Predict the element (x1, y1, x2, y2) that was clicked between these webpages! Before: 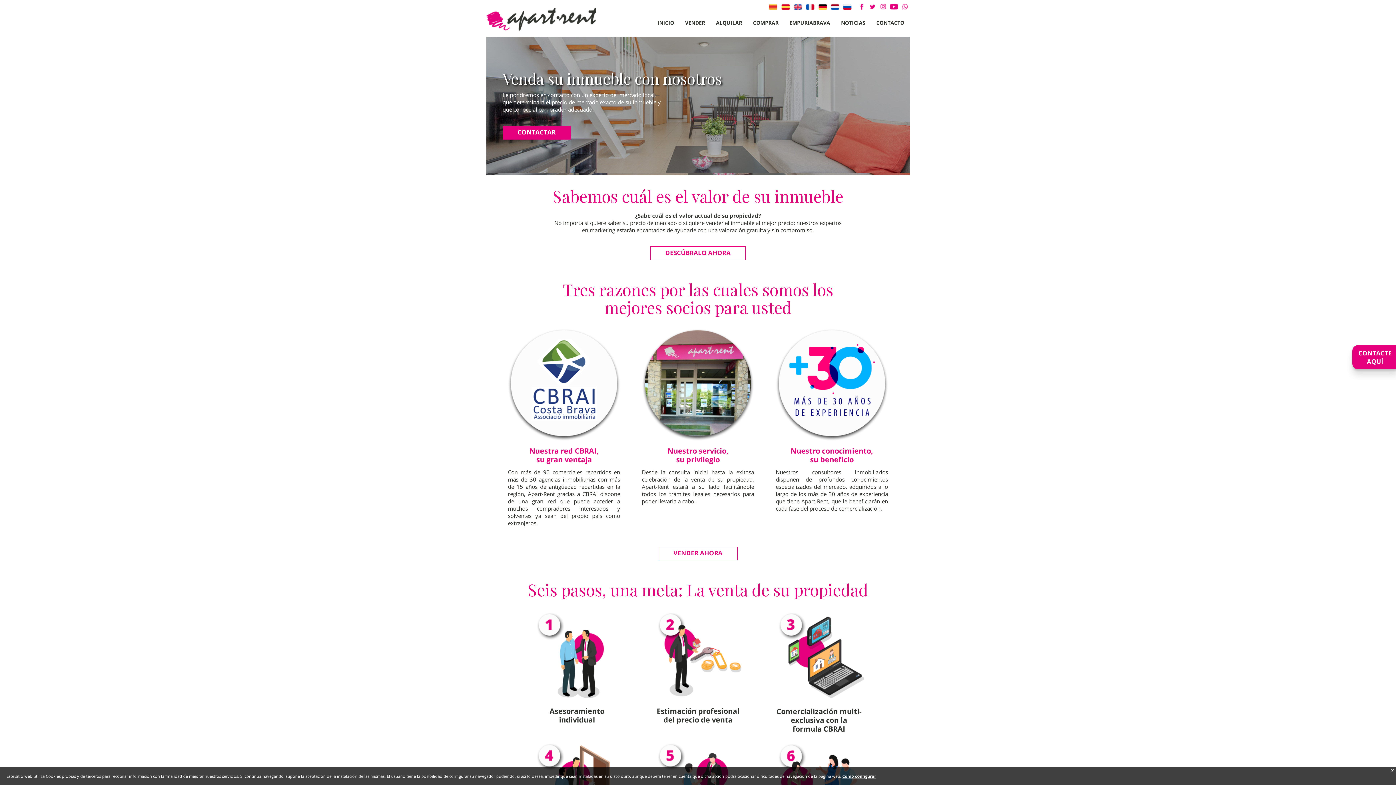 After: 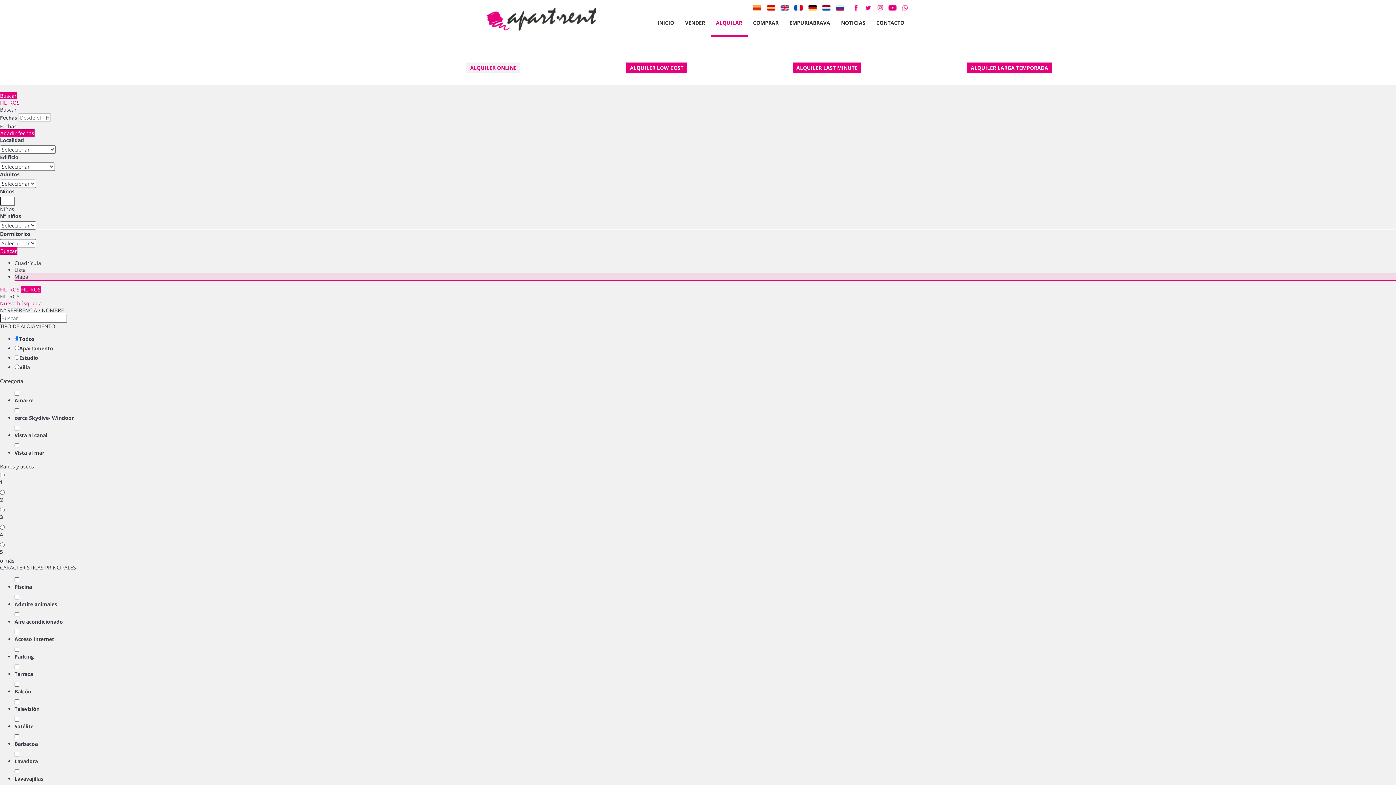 Action: bbox: (710, 10, 747, 36) label: ALQUILAR